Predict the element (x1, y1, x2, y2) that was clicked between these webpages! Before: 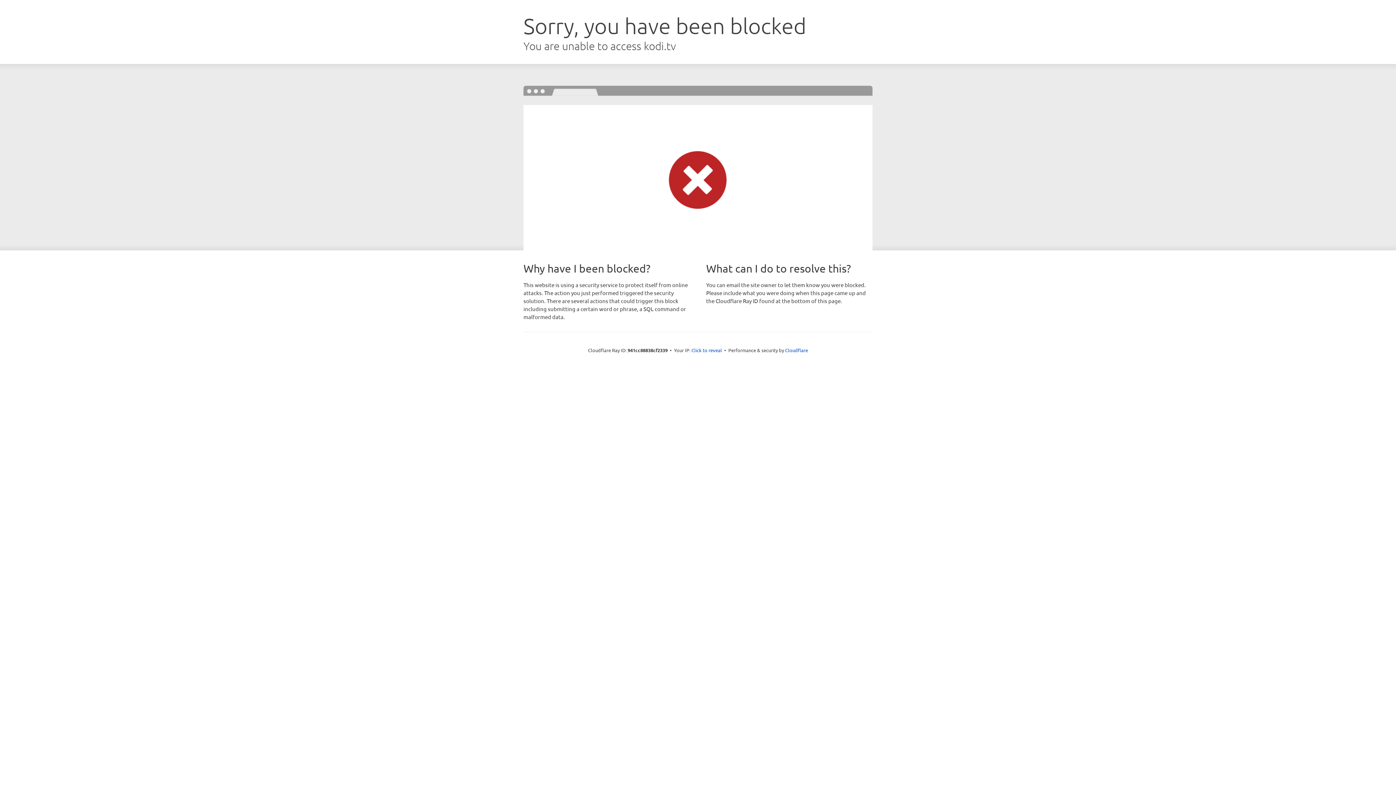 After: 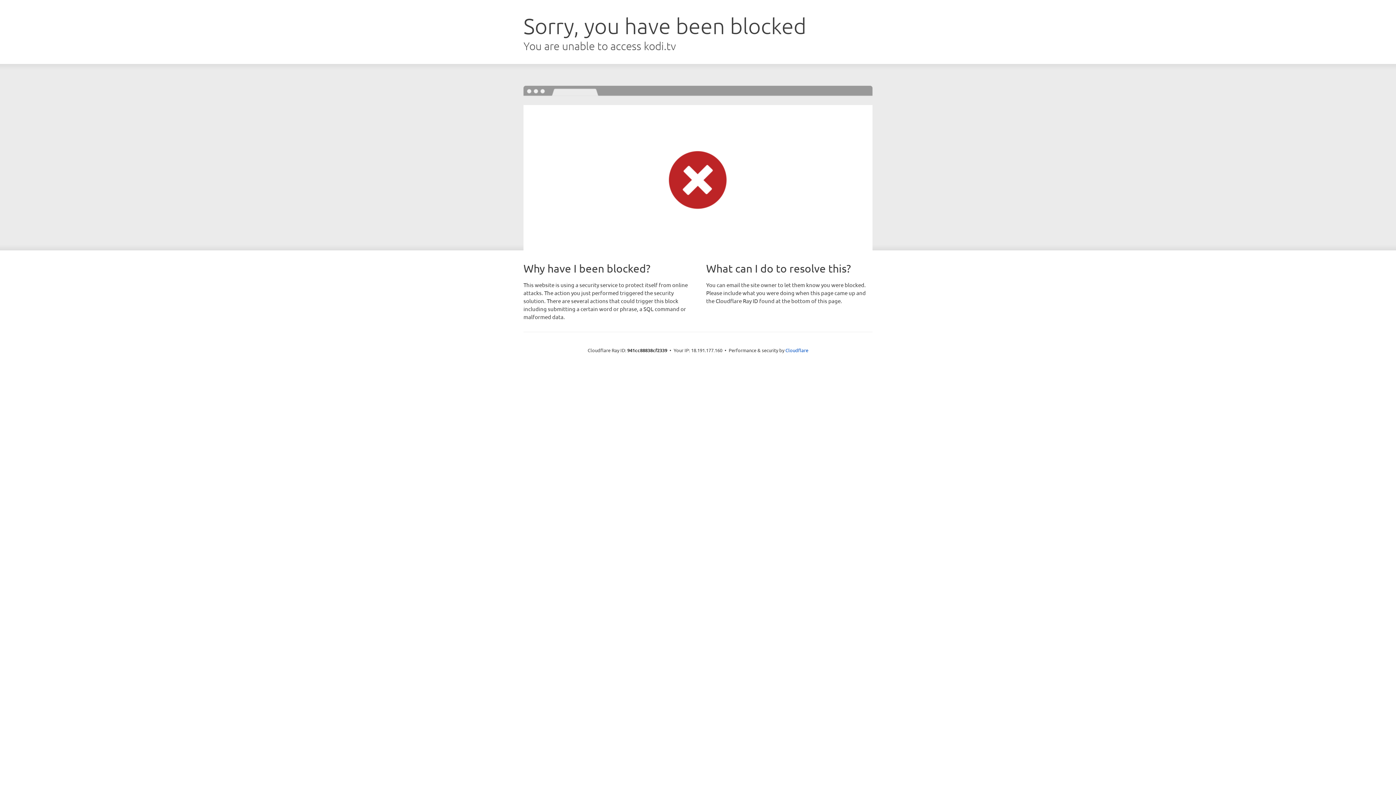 Action: bbox: (691, 346, 722, 353) label: Click to reveal